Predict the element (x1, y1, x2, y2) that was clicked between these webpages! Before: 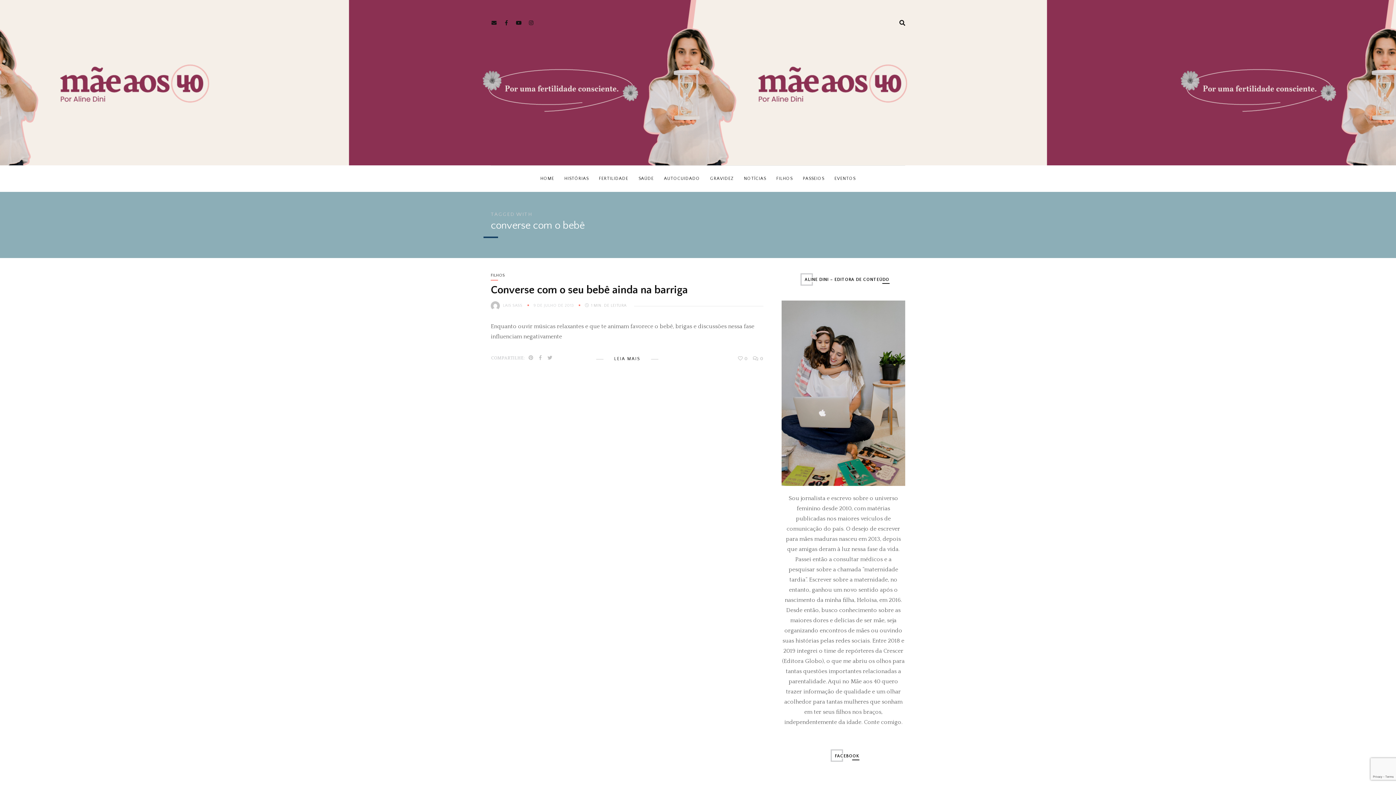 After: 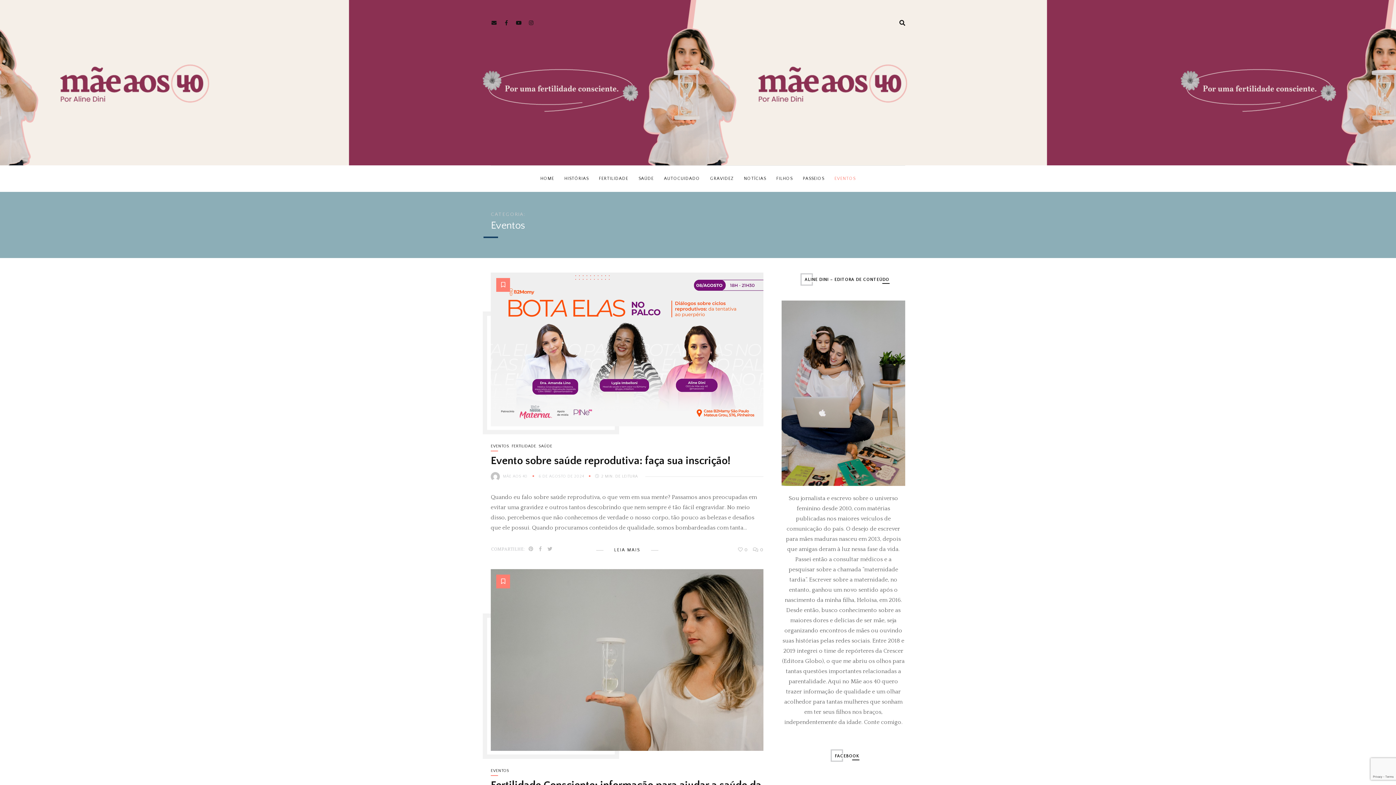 Action: label: EVENTOS bbox: (830, 167, 860, 190)